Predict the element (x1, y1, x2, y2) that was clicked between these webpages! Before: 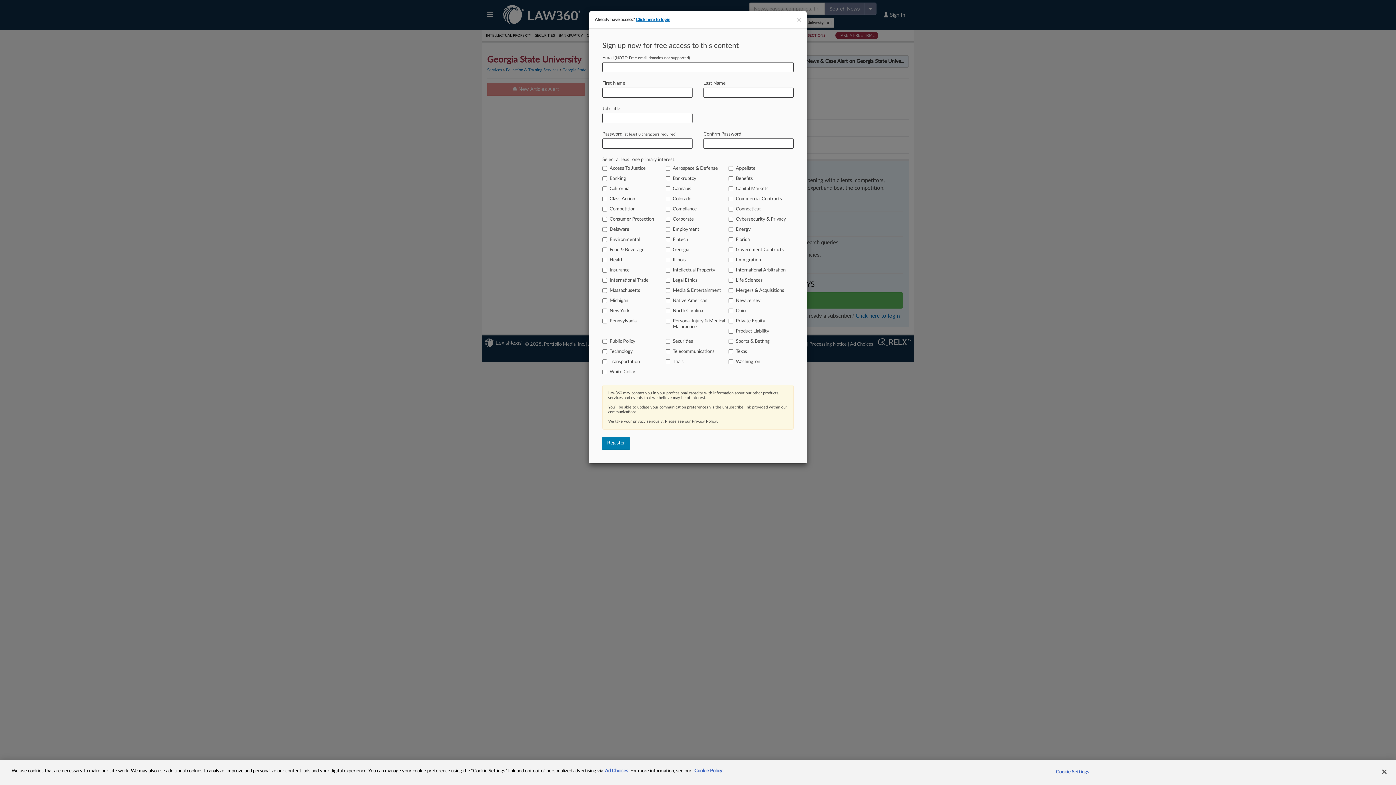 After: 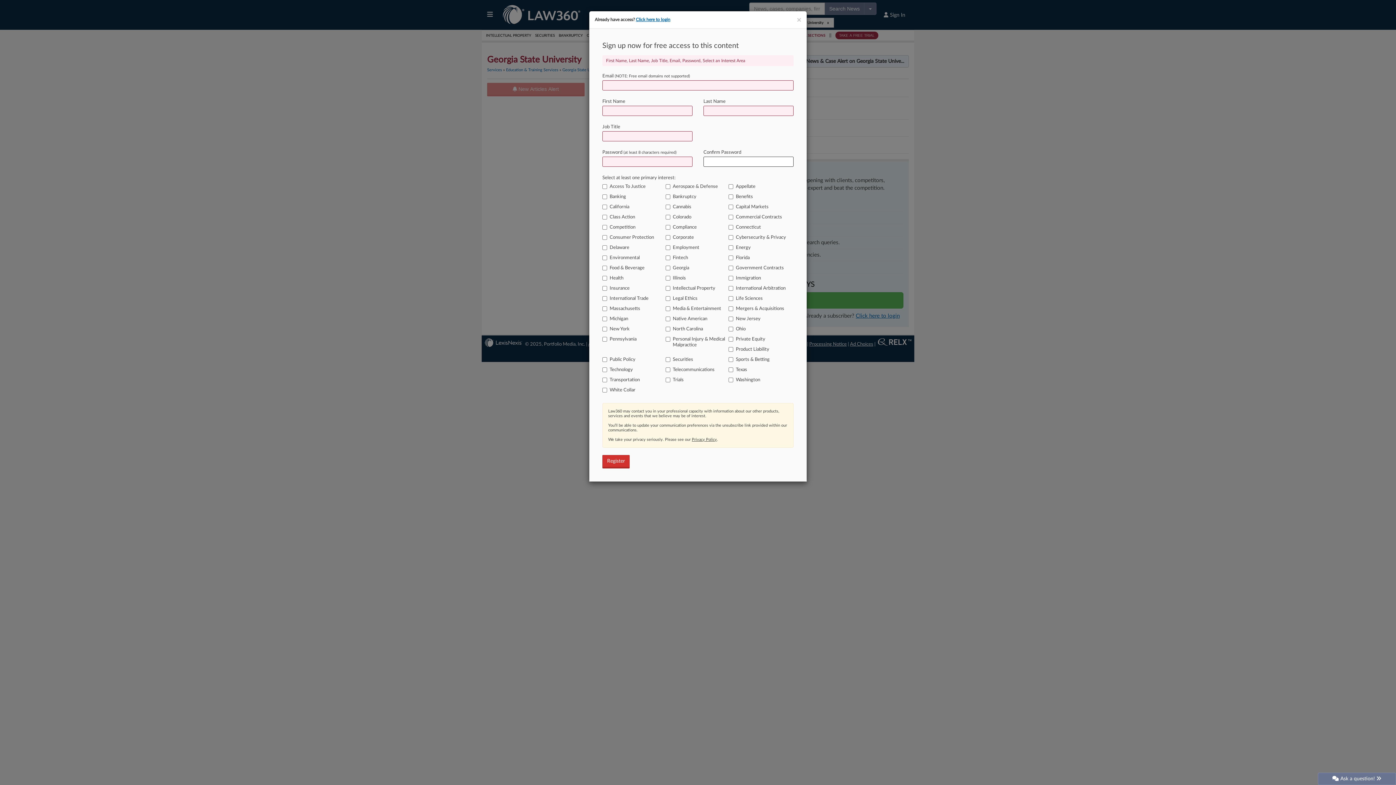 Action: label: Register bbox: (602, 437, 629, 450)